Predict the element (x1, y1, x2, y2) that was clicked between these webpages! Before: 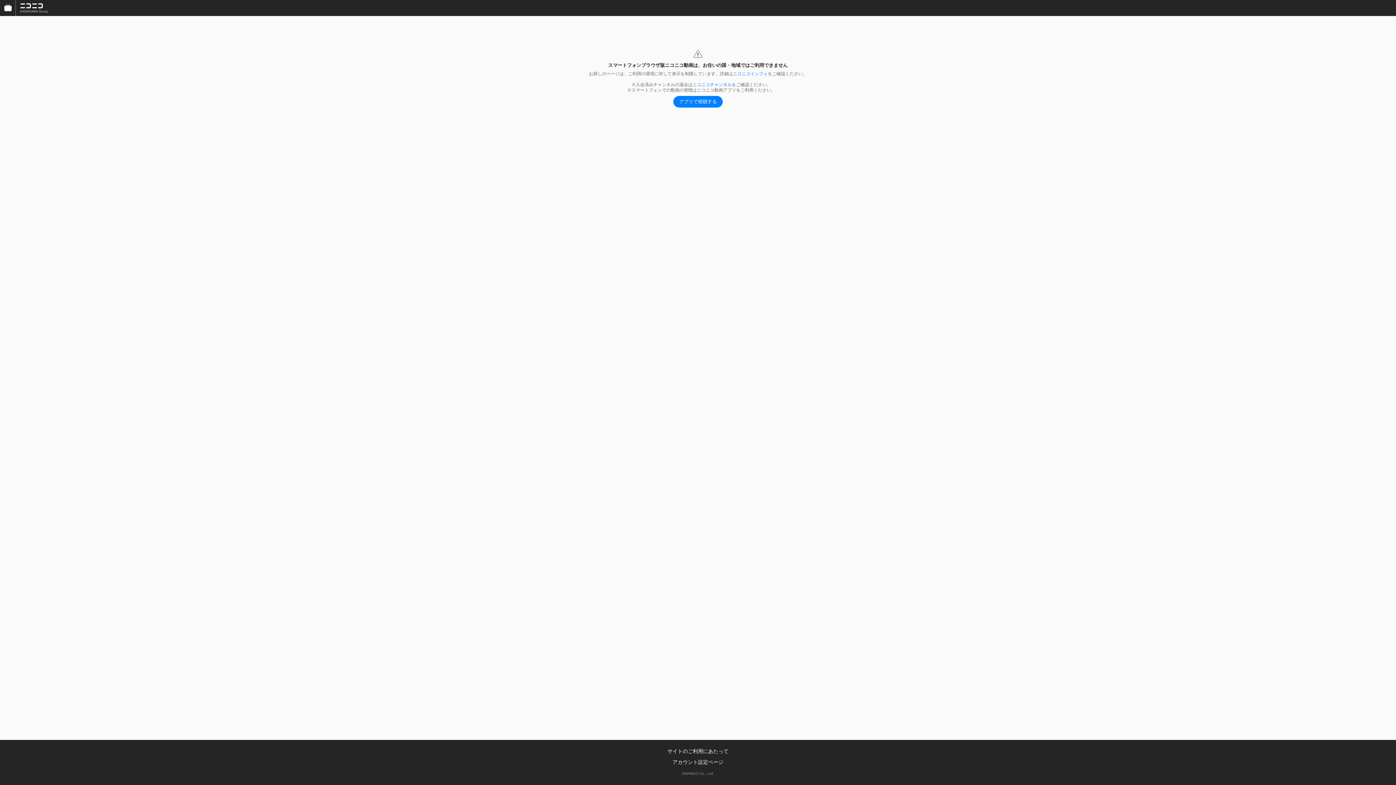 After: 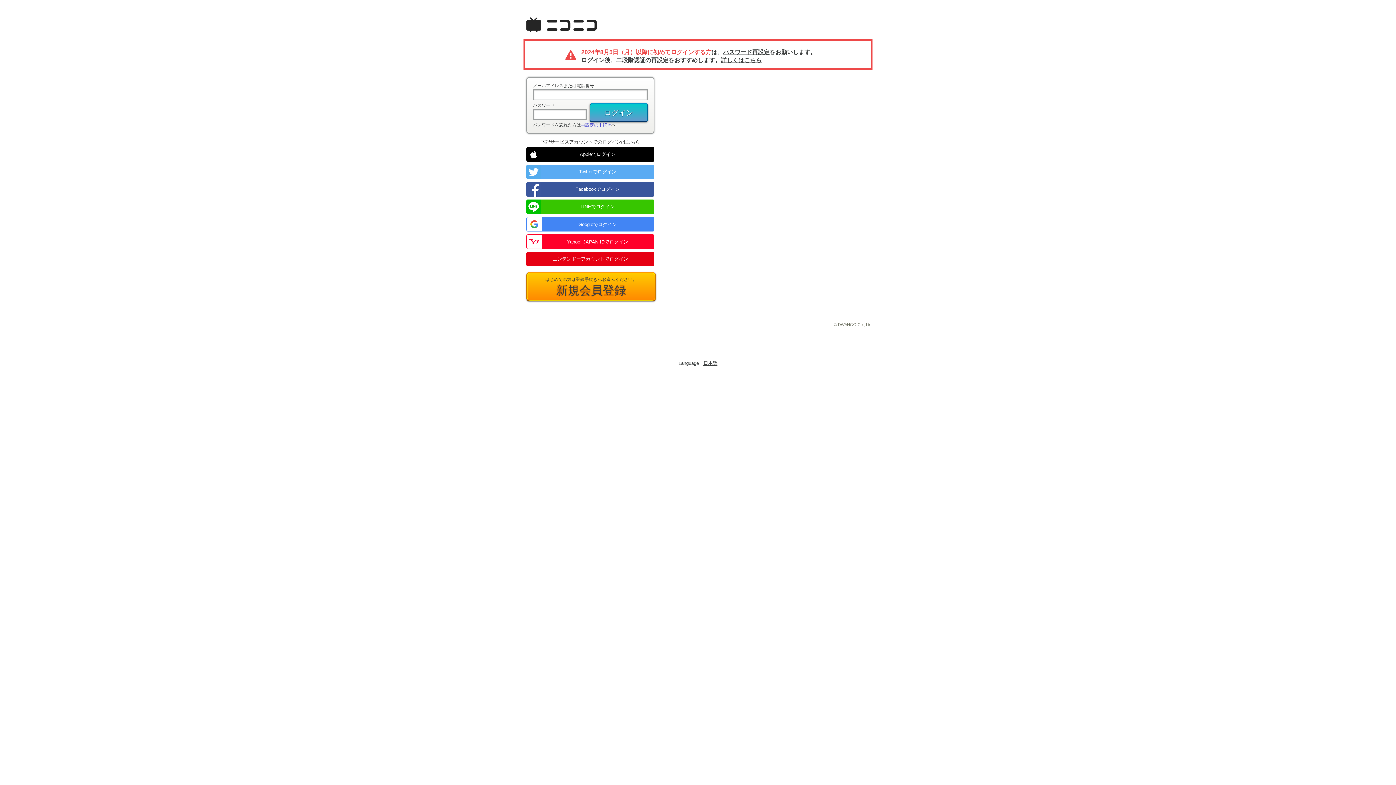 Action: bbox: (692, 82, 732, 87) label: ニコニコチャンネル